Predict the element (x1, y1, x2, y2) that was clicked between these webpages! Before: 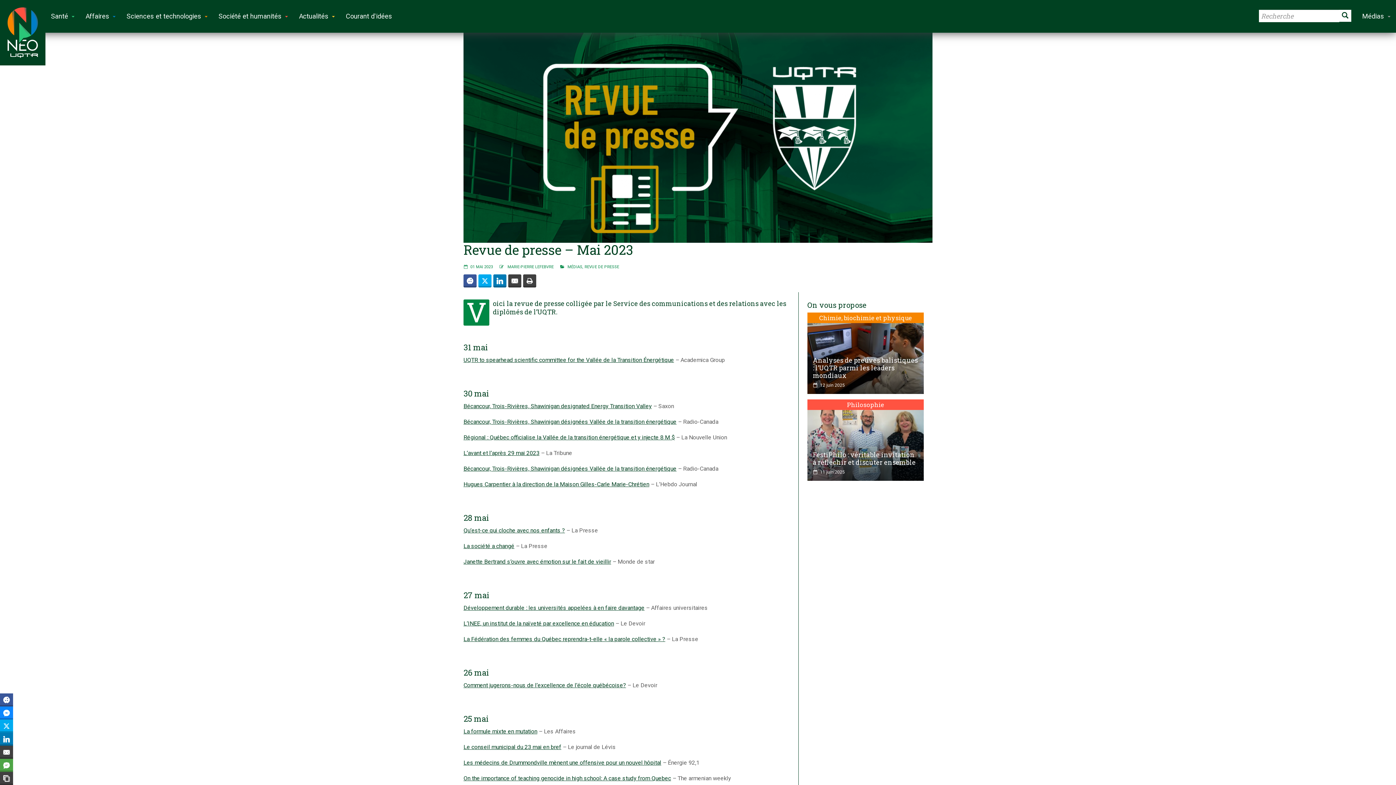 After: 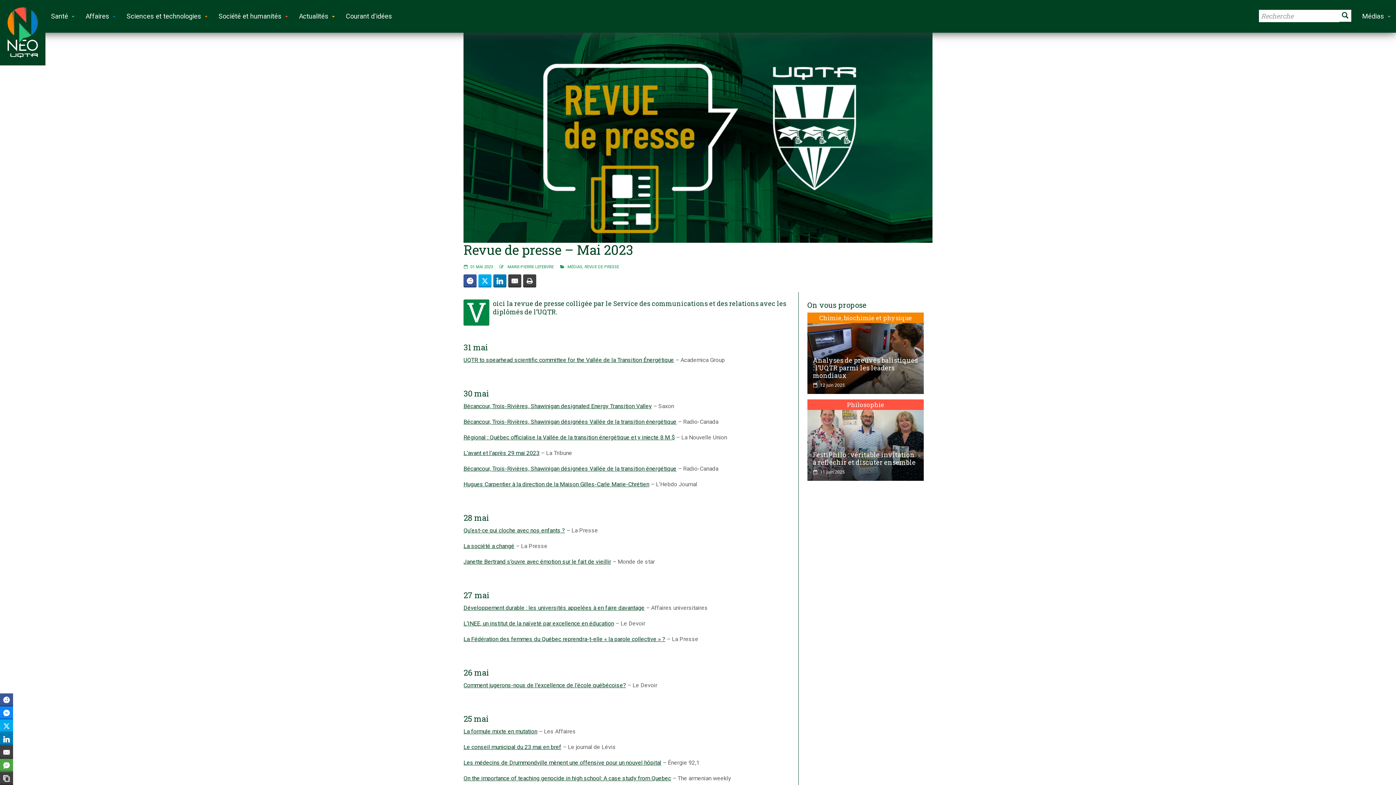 Action: bbox: (463, 402, 652, 409) label: Bécancour, Trois-Rivières, Shawinigan designated Energy Transition Valley